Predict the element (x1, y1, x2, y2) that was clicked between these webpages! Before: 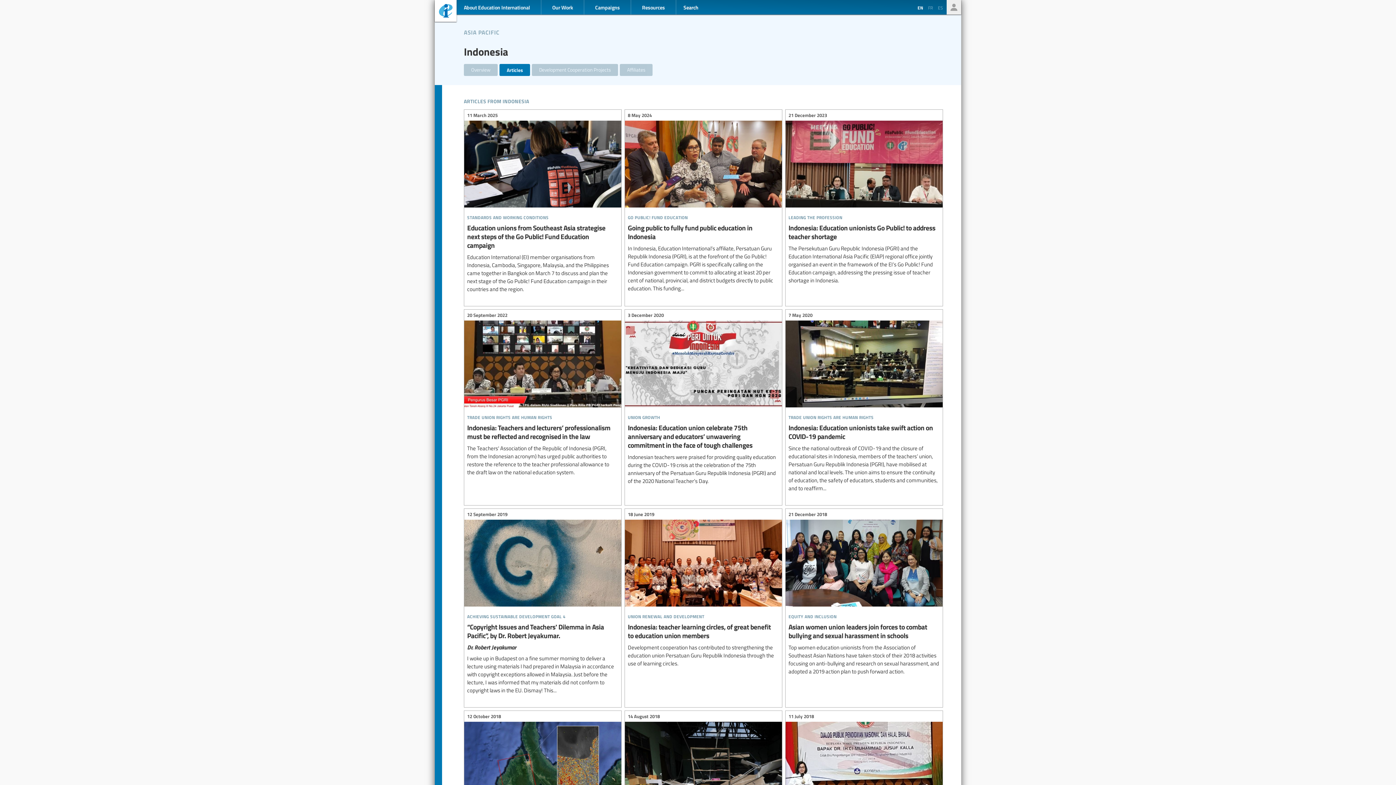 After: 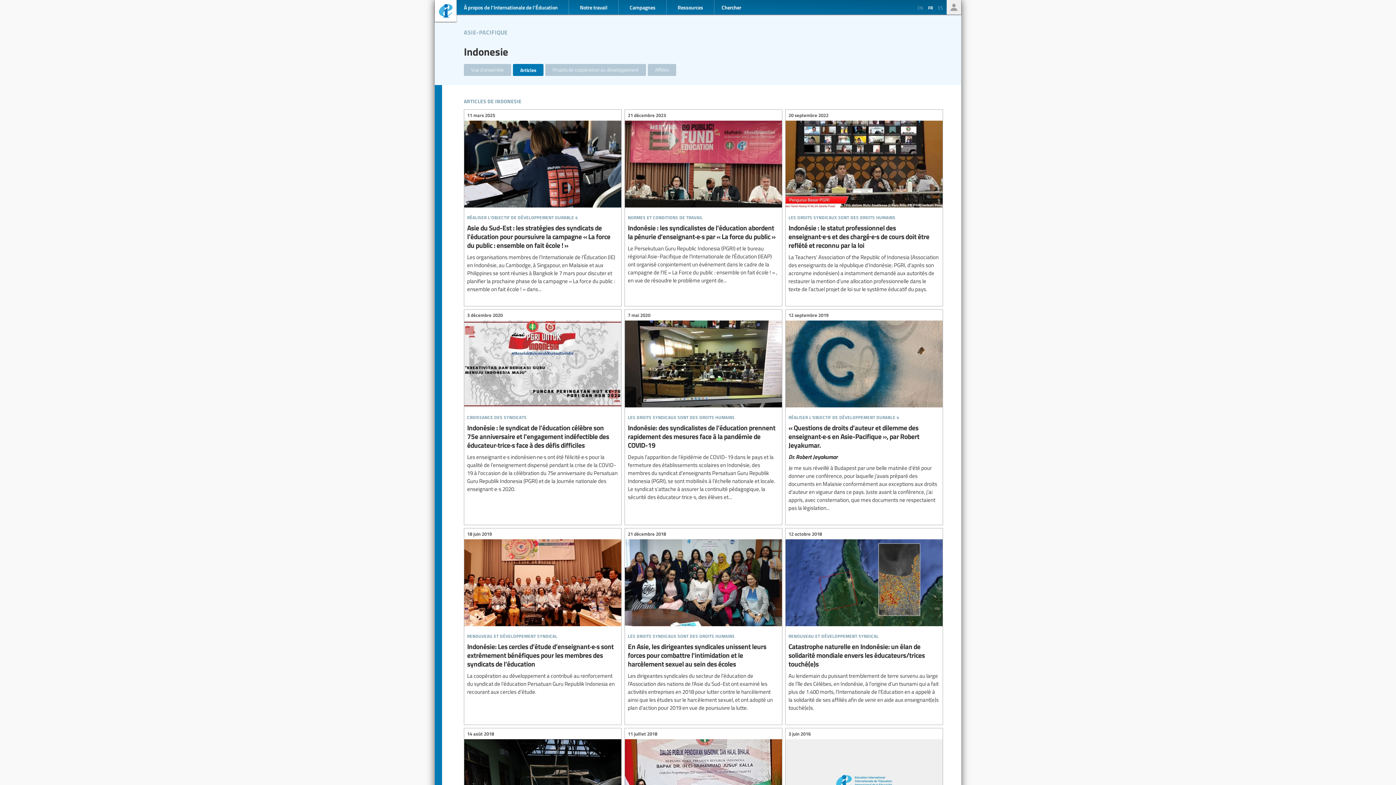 Action: label: FR bbox: (926, 4, 934, 11)